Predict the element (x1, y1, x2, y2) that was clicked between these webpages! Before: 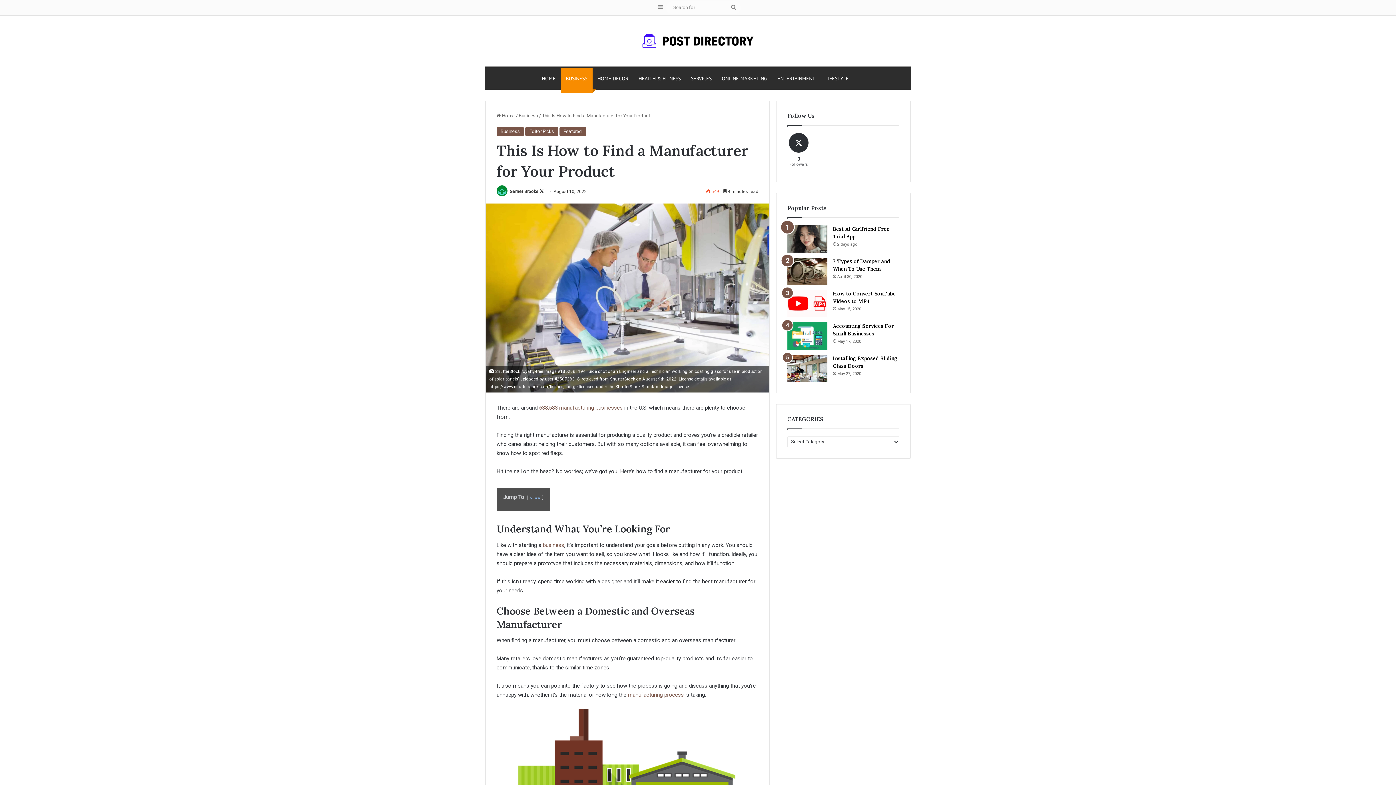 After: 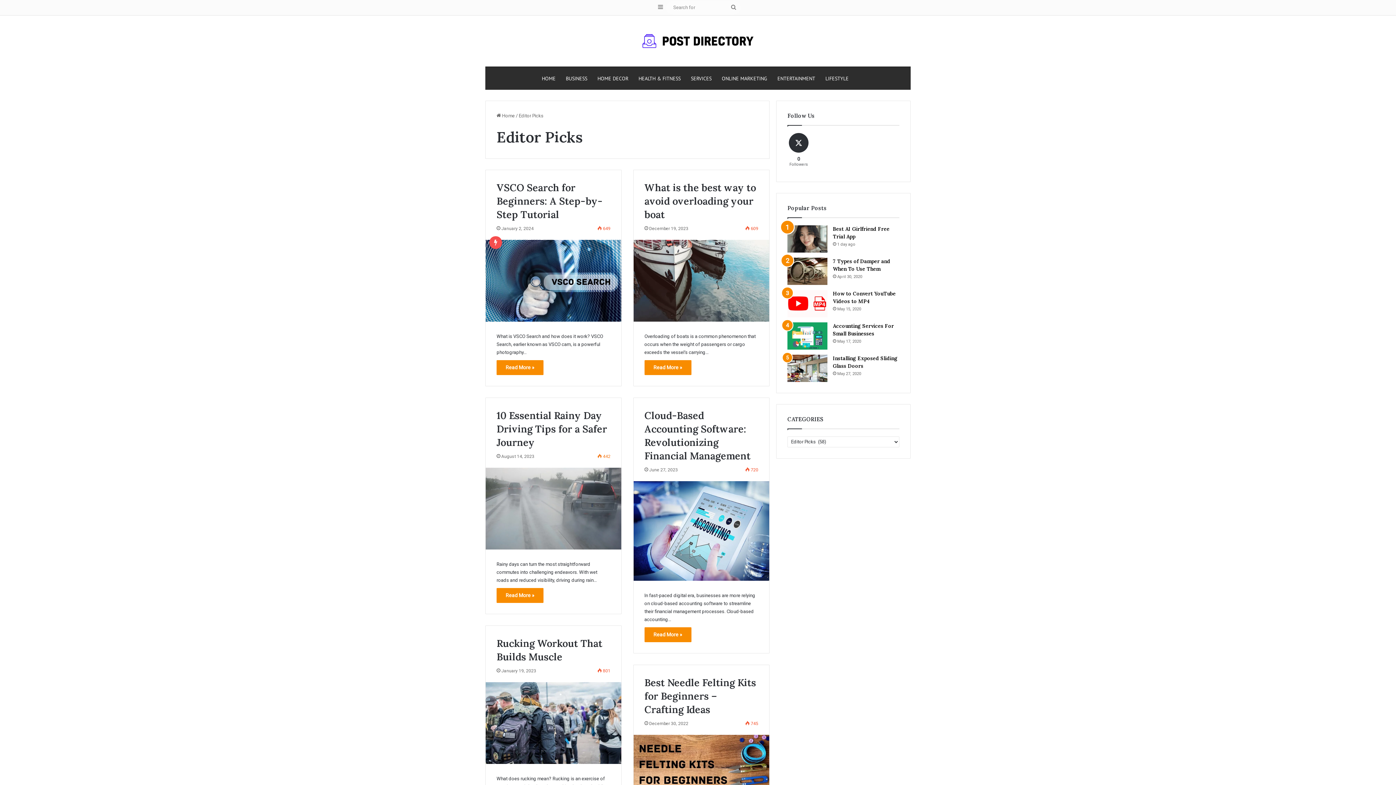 Action: label: Editor Picks bbox: (525, 126, 558, 136)